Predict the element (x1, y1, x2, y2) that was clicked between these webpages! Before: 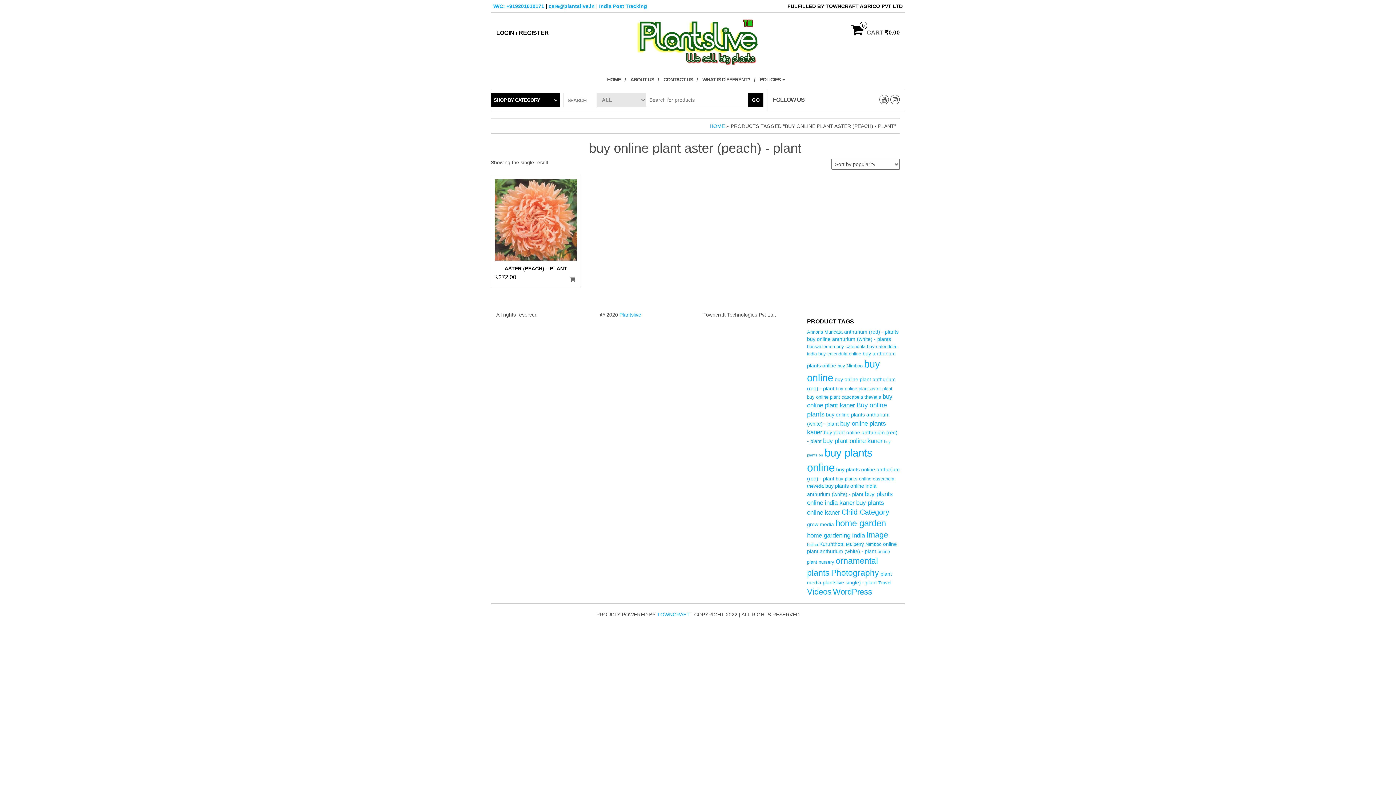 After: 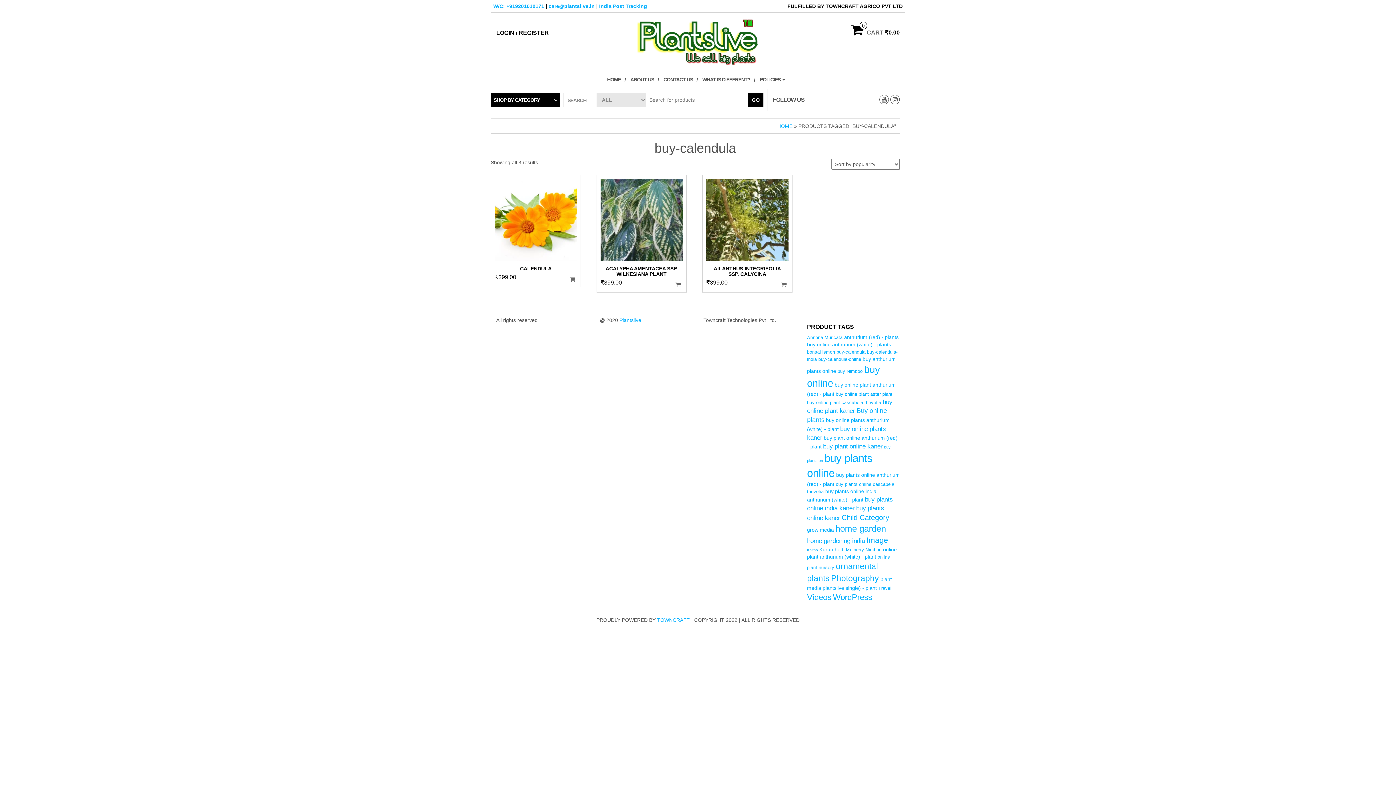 Action: bbox: (836, 344, 865, 349) label: buy-calendula (3 products)